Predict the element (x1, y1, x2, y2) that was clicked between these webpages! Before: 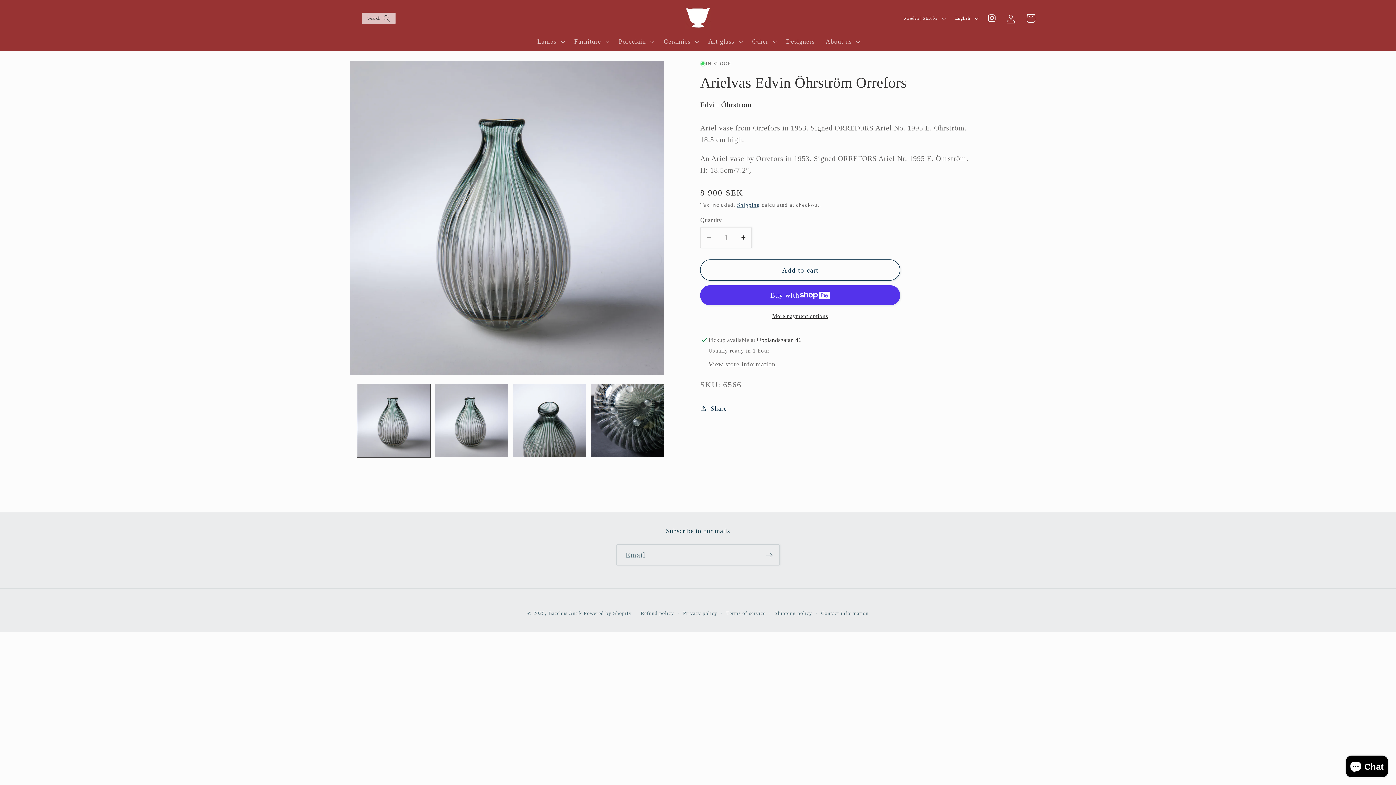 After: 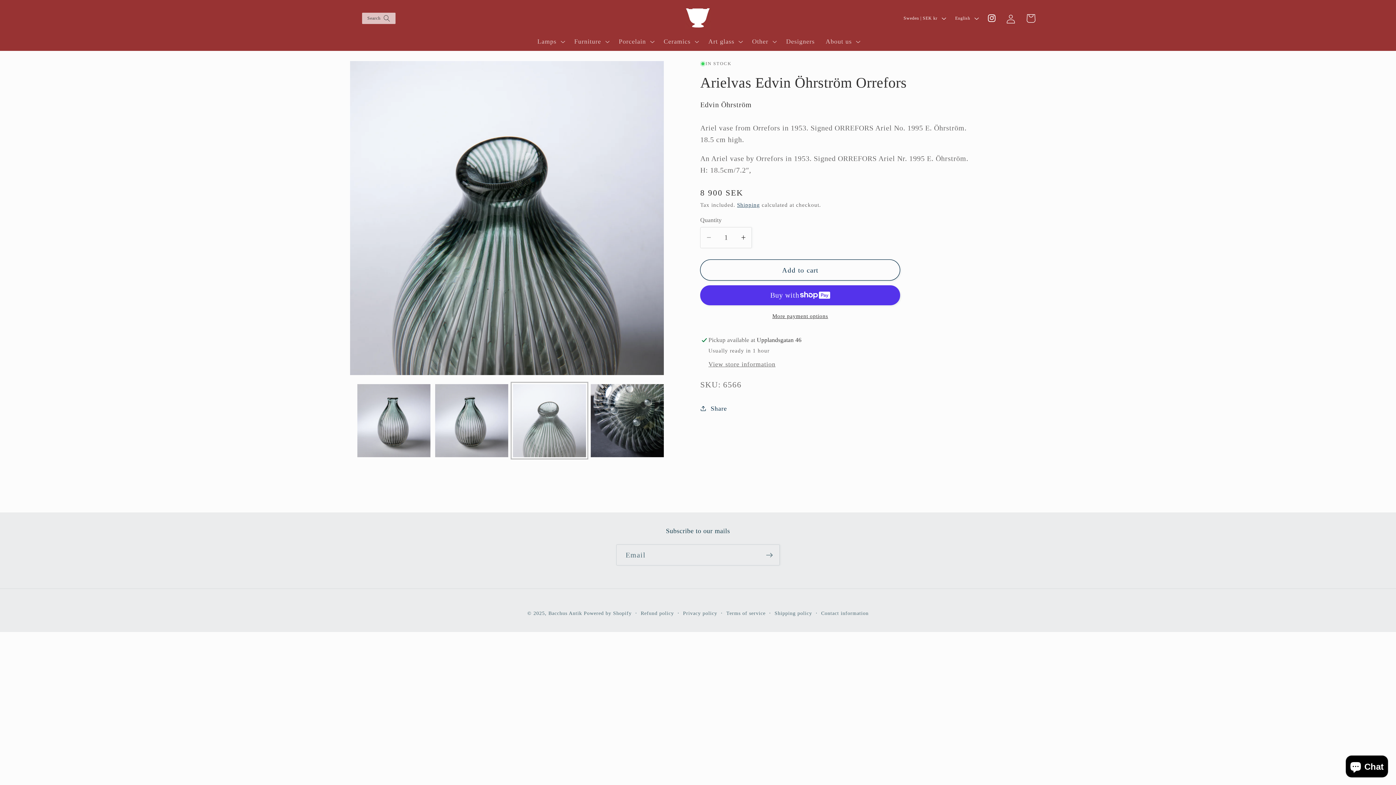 Action: bbox: (512, 384, 586, 457) label: Load image 3 in gallery view